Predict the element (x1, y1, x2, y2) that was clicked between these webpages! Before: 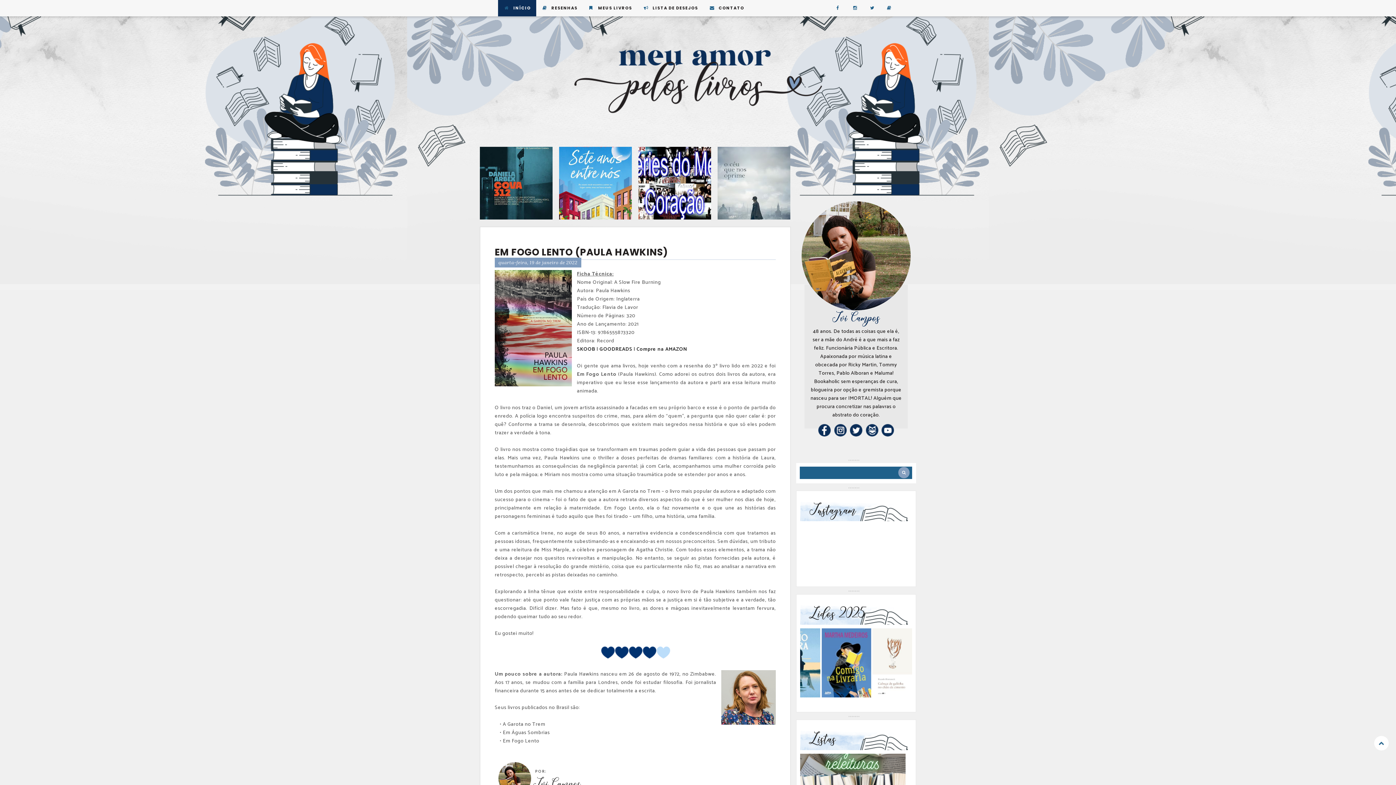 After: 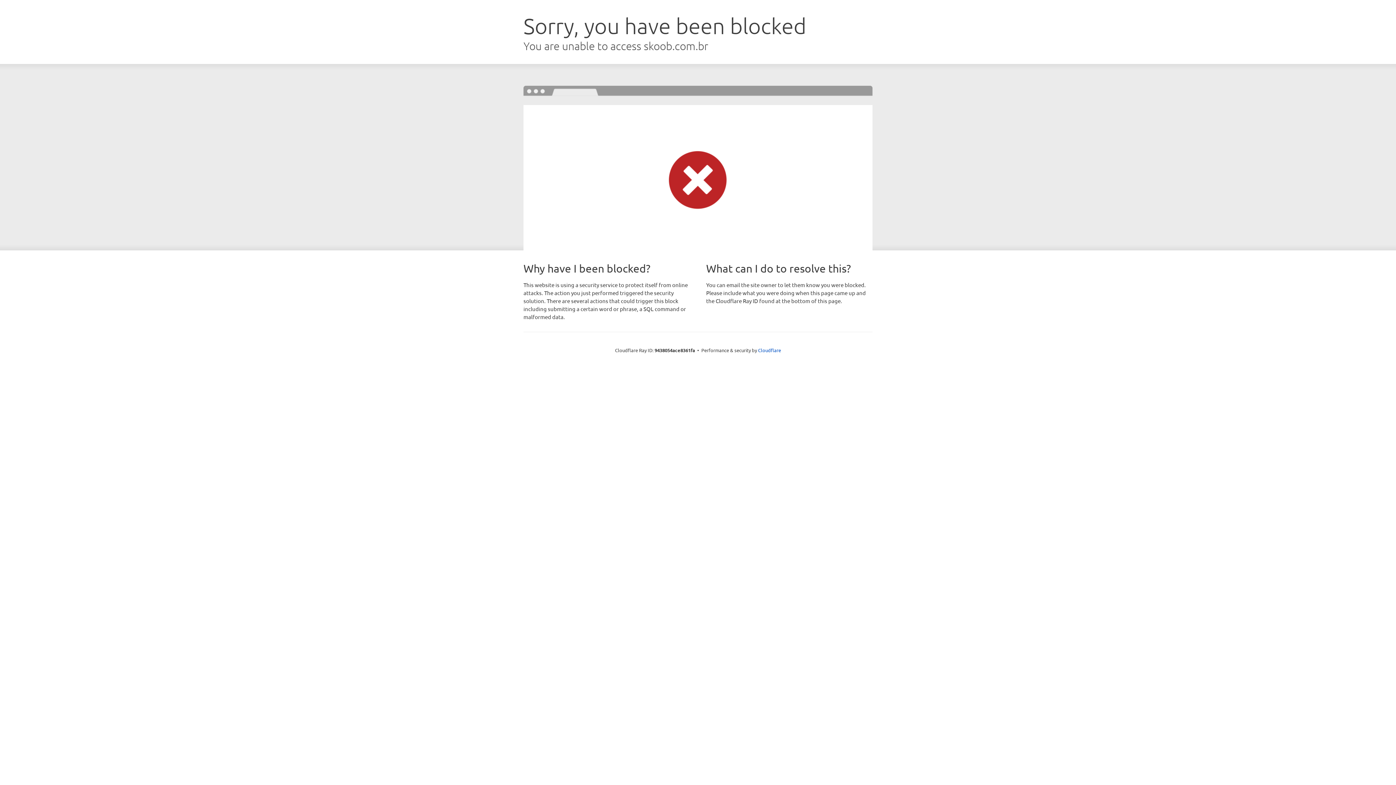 Action: label: SKOOB bbox: (577, 345, 595, 353)